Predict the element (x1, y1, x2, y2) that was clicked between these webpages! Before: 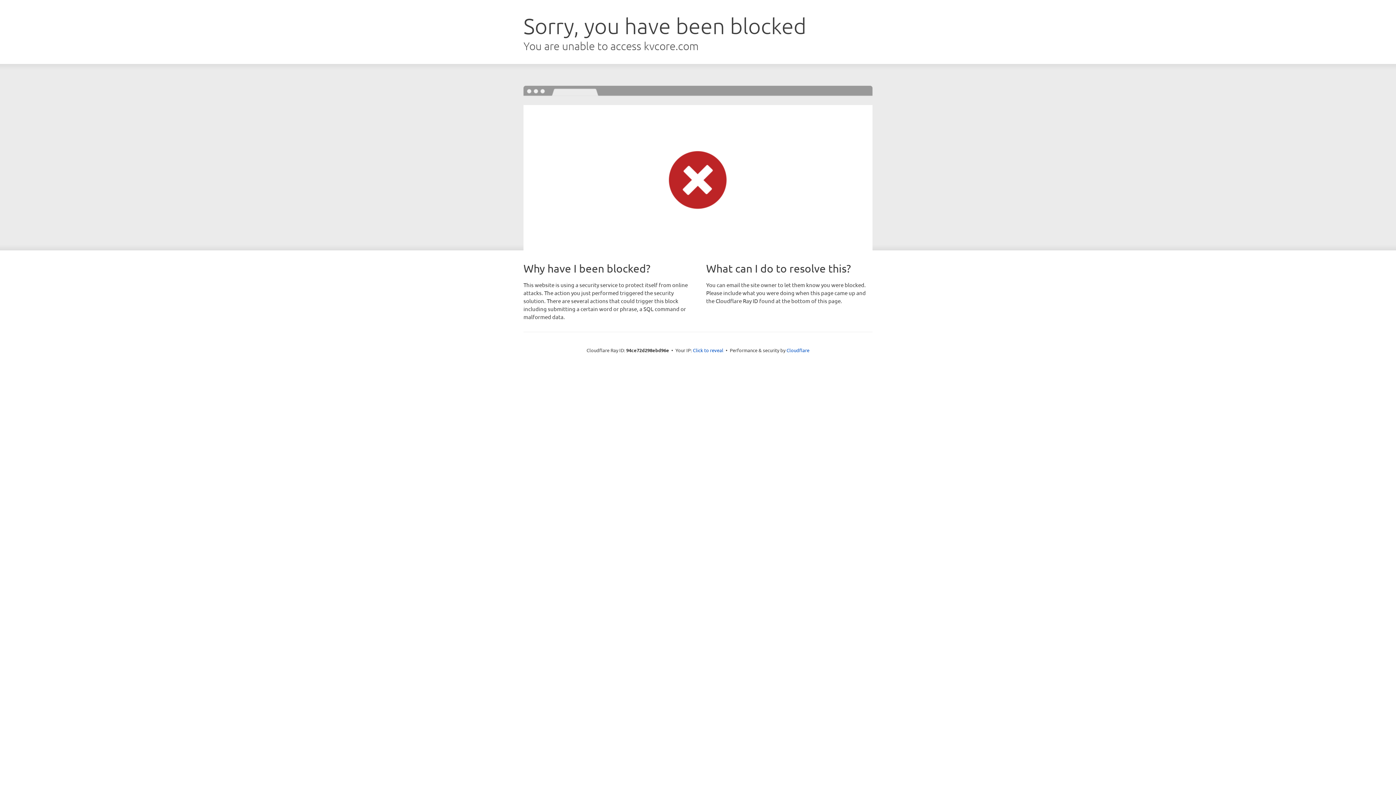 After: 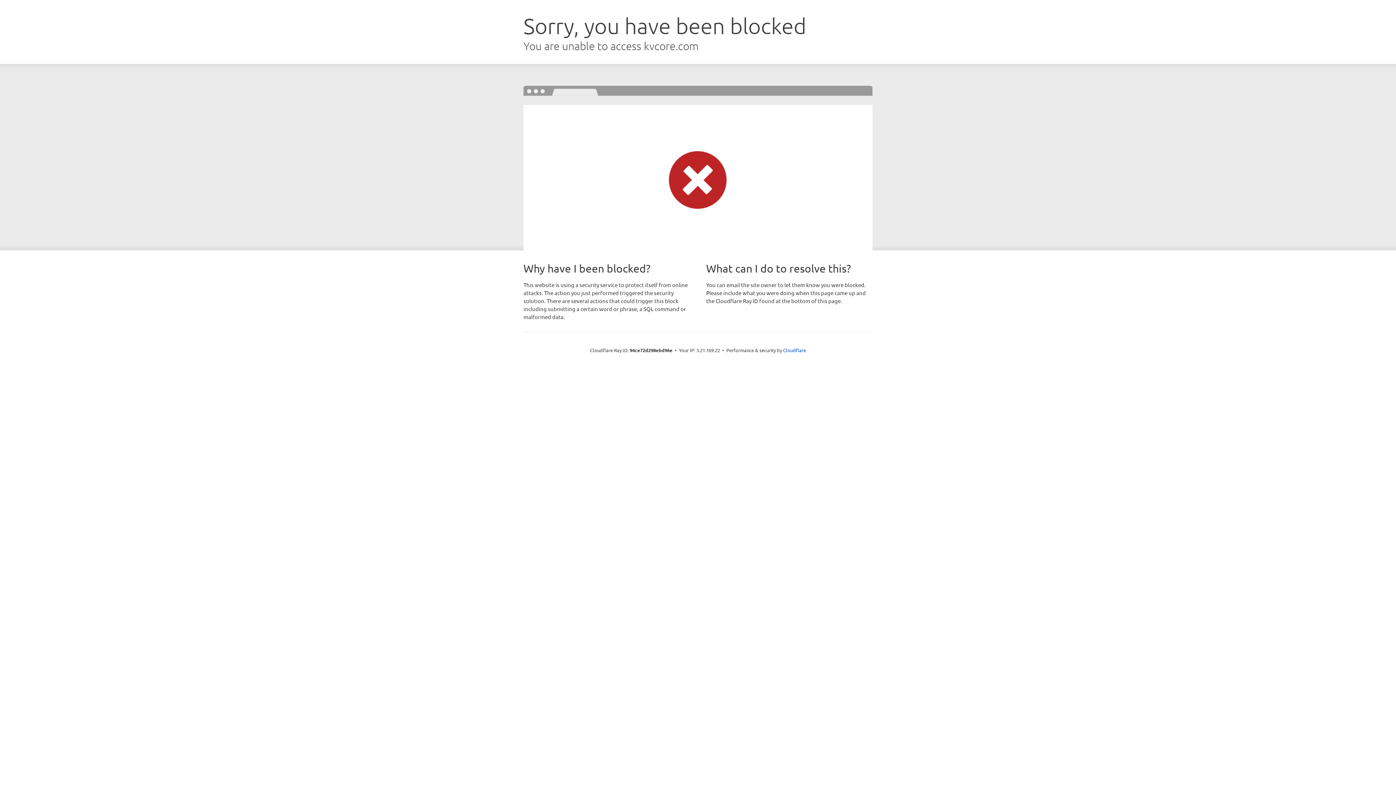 Action: bbox: (693, 346, 723, 353) label: Click to reveal